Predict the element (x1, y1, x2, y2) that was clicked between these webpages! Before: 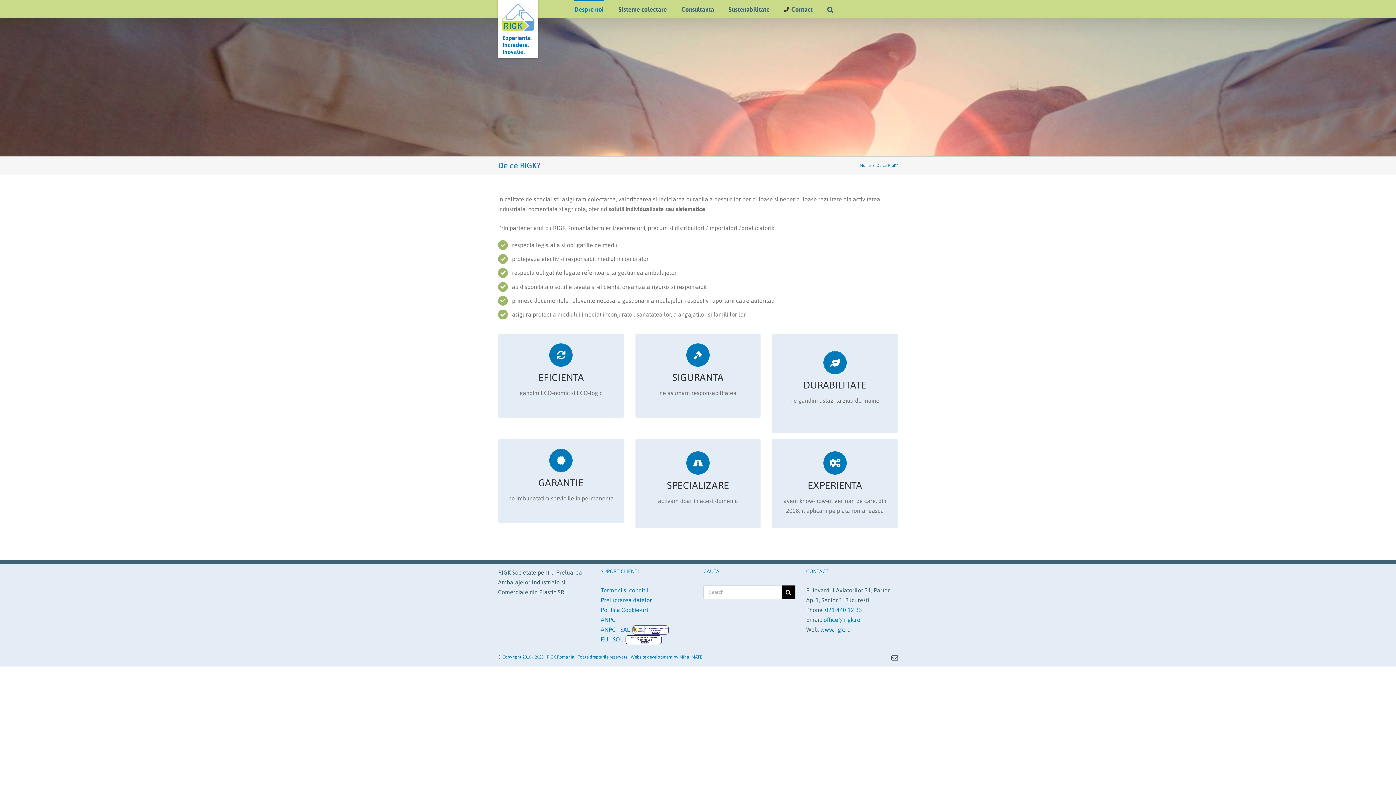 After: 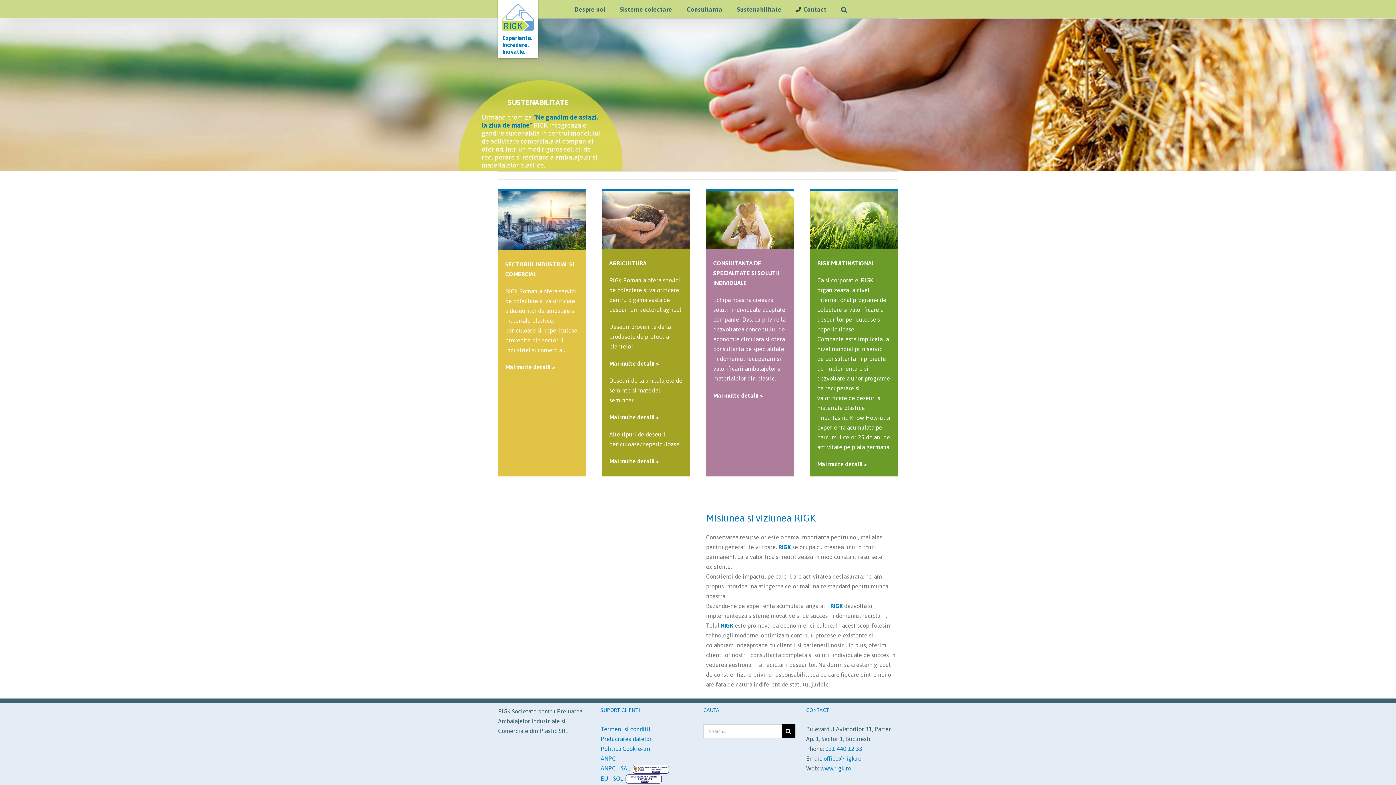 Action: label: www.rigk.ro bbox: (820, 626, 850, 632)